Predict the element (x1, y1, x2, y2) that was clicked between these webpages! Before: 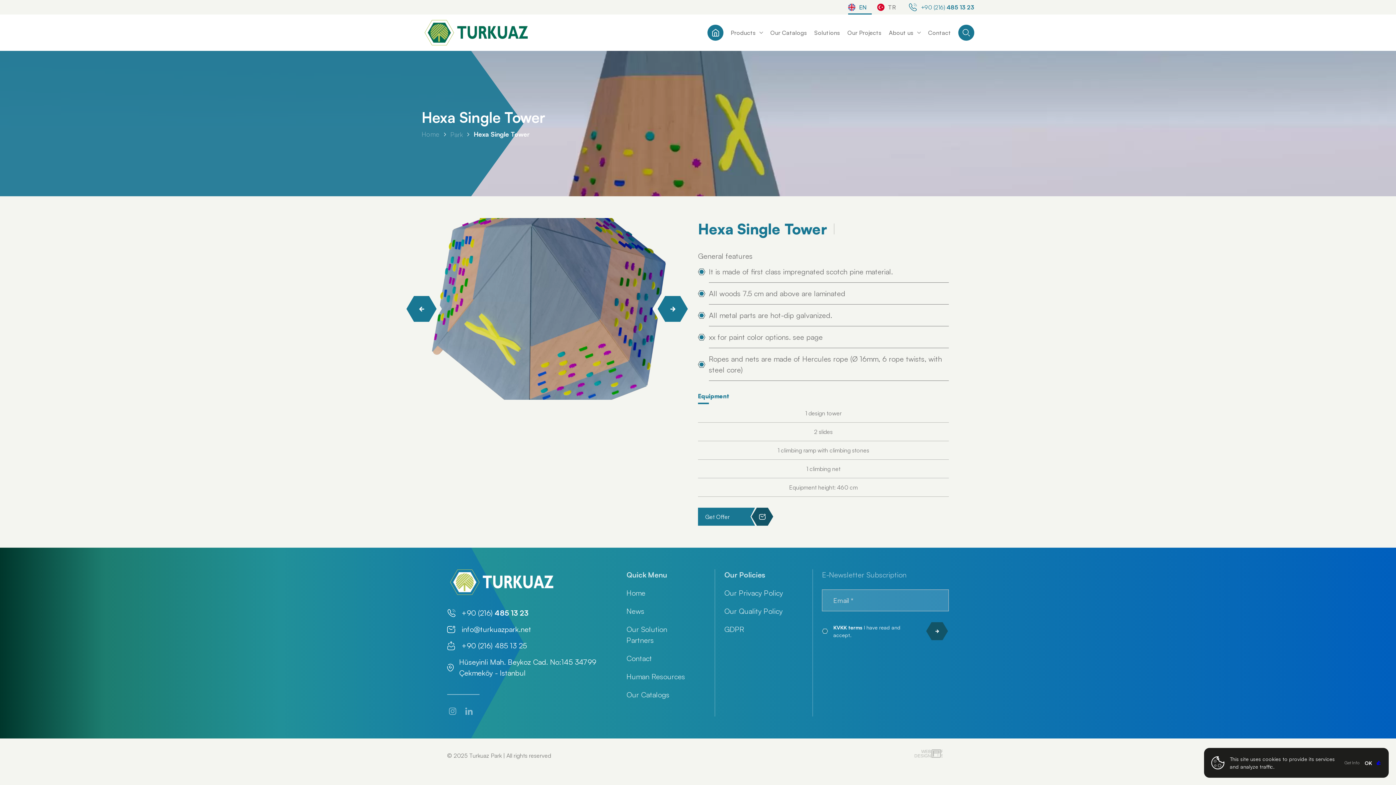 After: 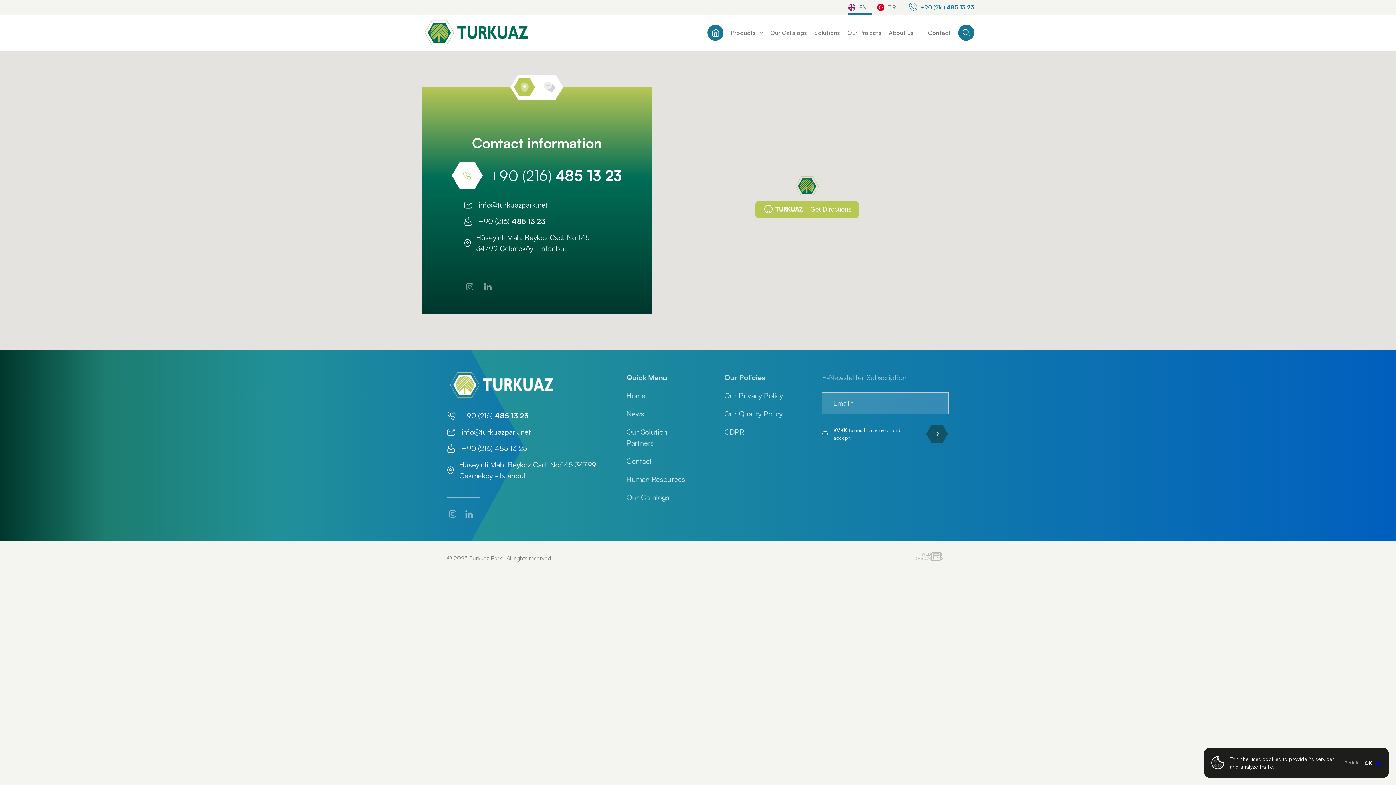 Action: bbox: (928, 28, 951, 37) label: Contact